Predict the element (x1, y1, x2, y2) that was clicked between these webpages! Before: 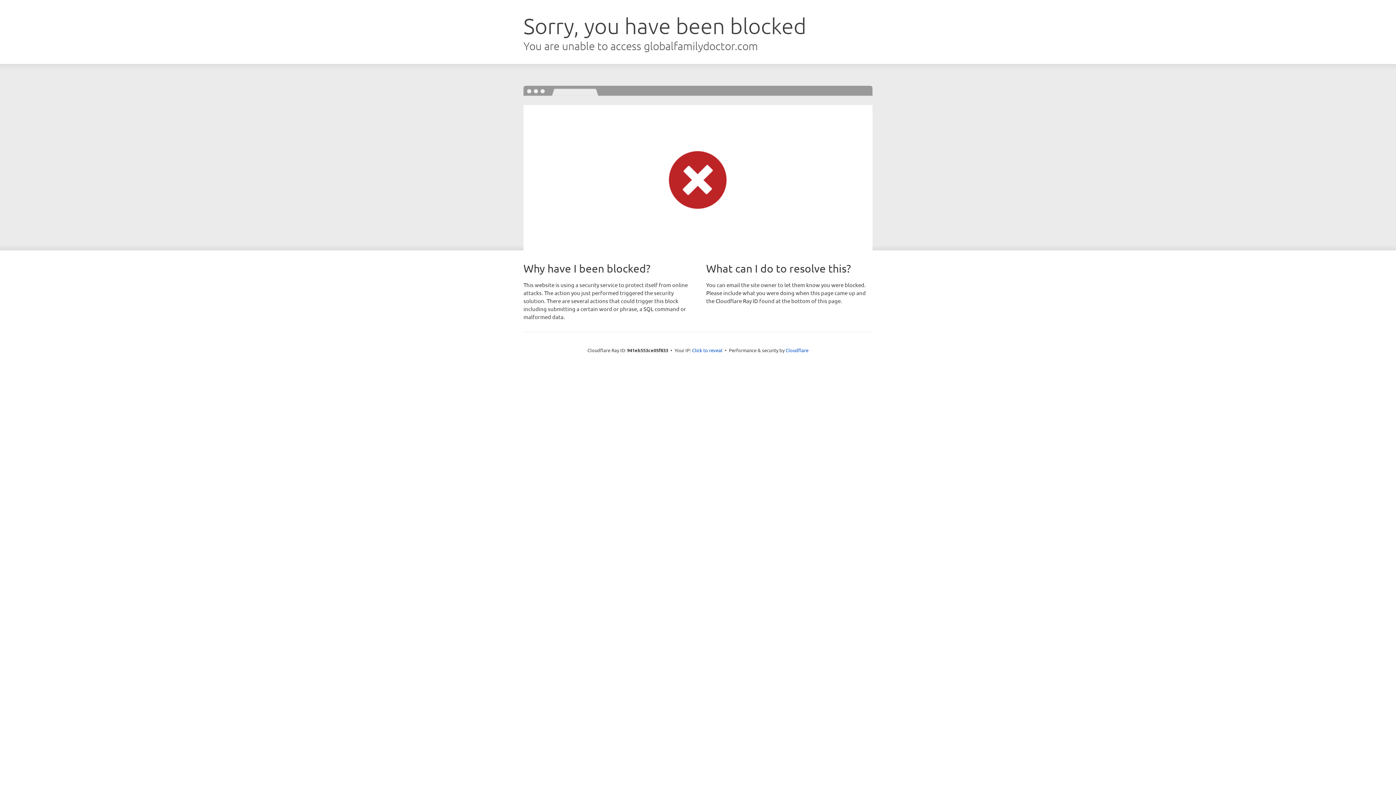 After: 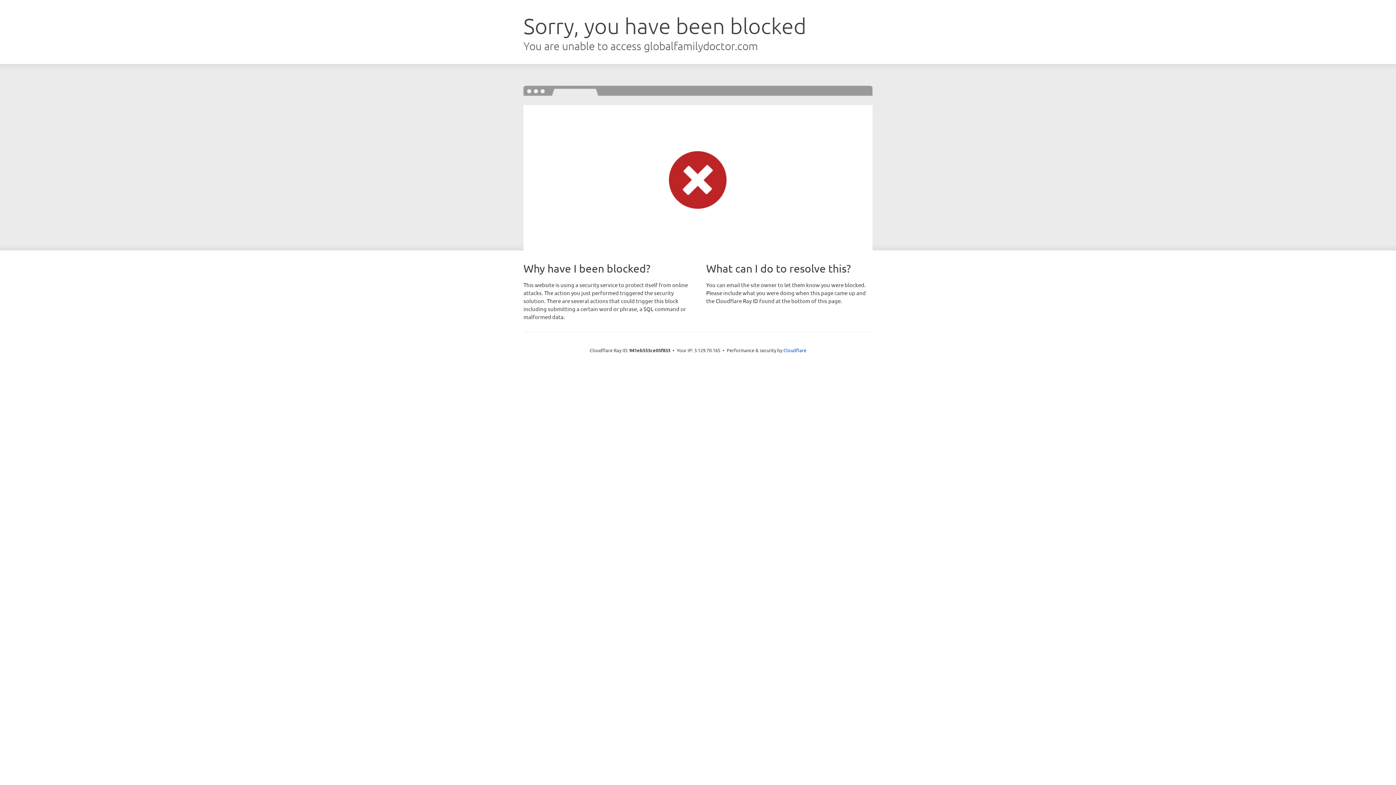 Action: label: Click to reveal bbox: (692, 346, 722, 353)